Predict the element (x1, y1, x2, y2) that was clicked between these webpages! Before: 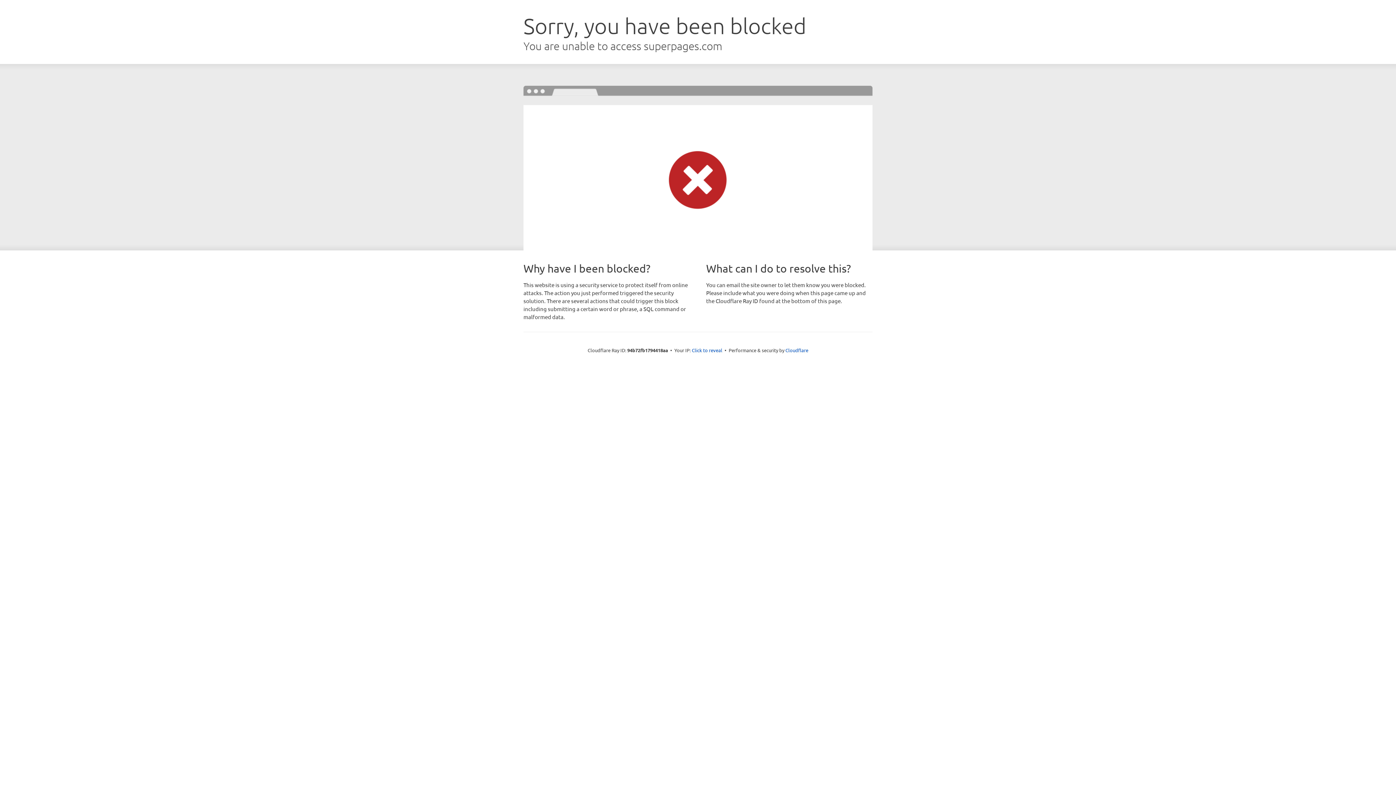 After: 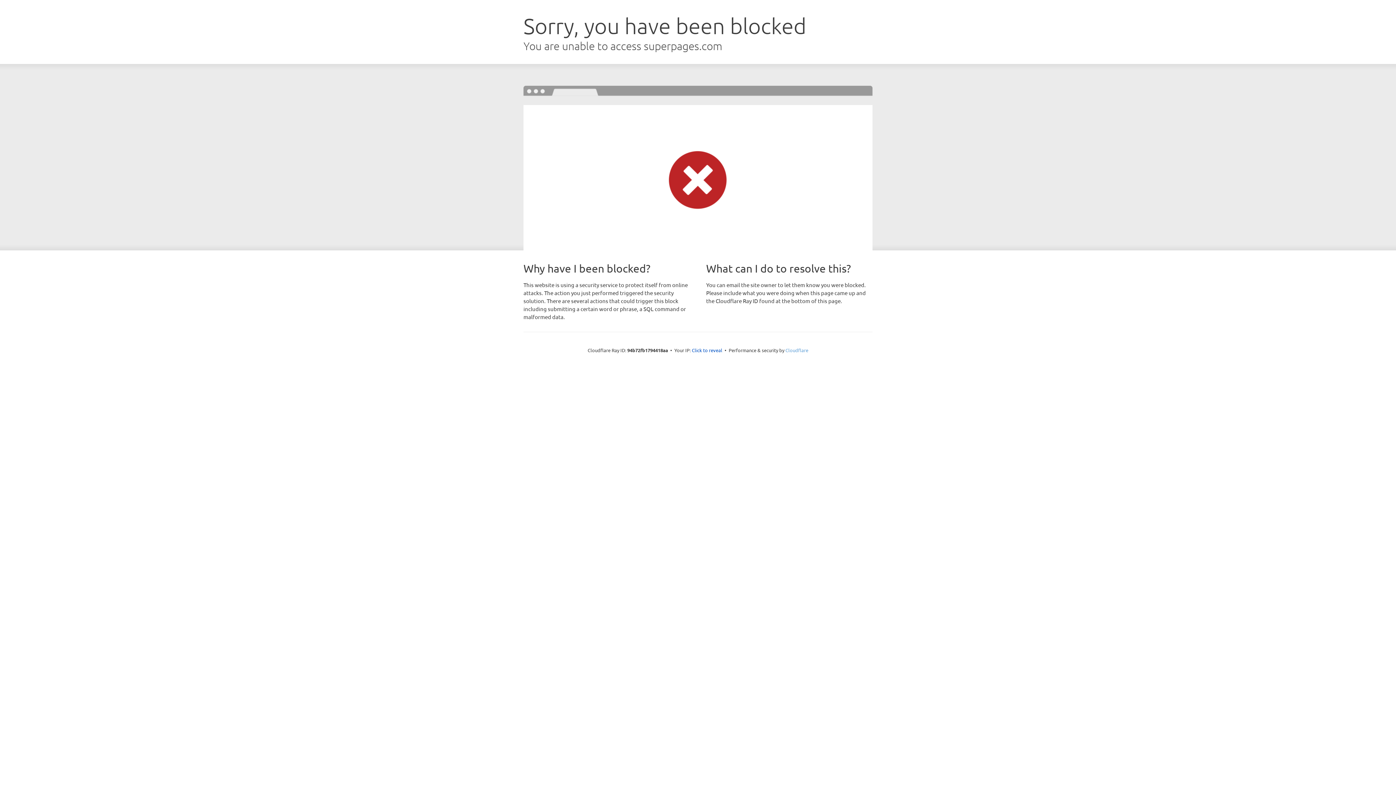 Action: bbox: (785, 347, 808, 353) label: Cloudflare